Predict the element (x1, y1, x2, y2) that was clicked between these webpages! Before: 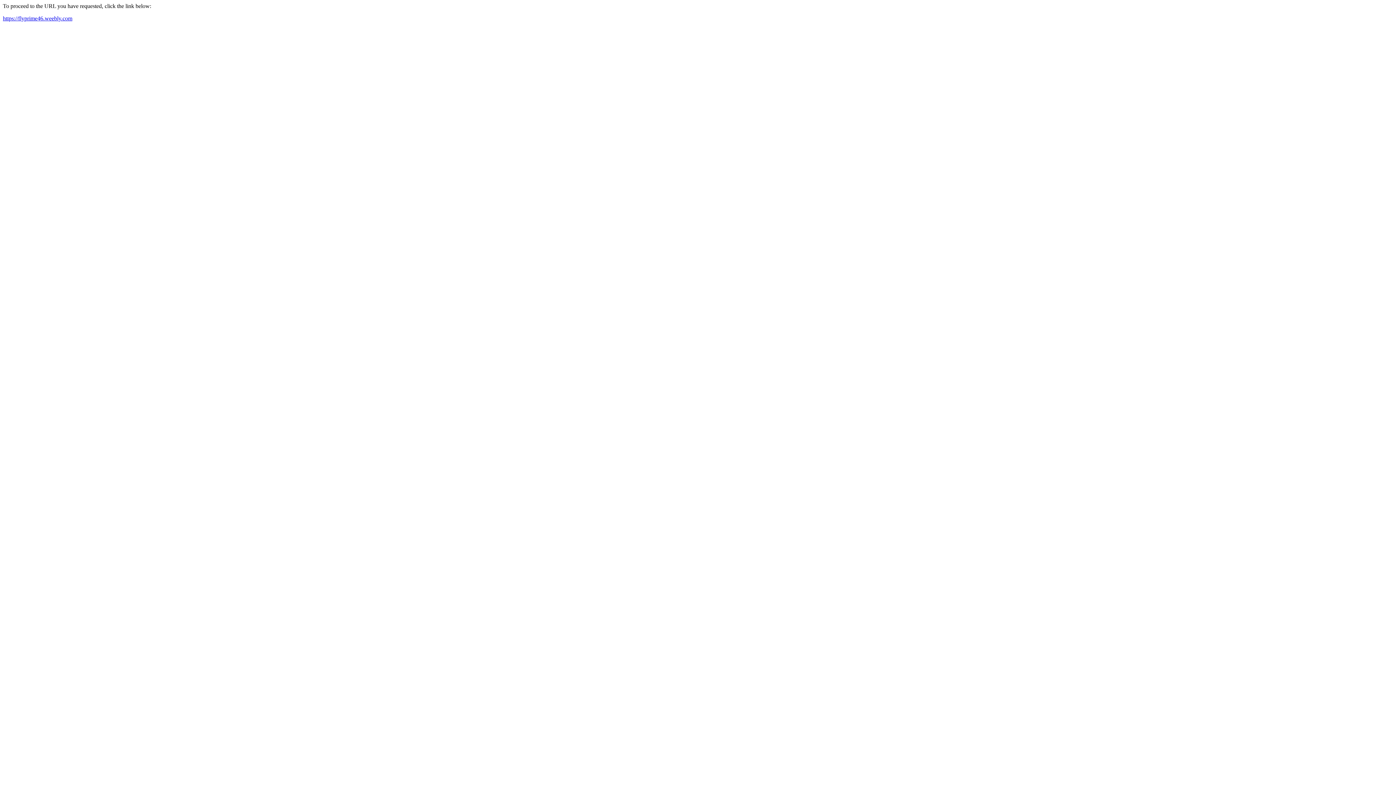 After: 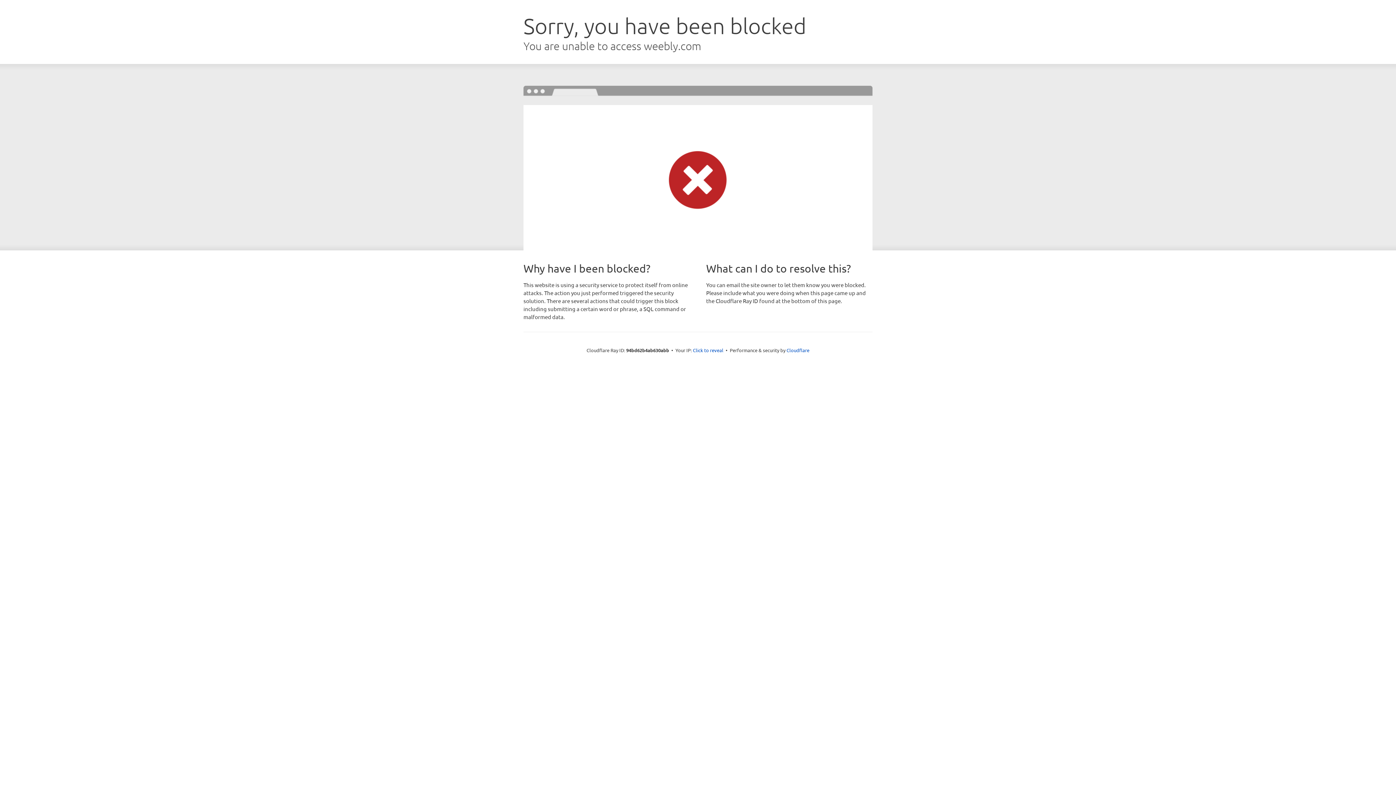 Action: bbox: (2, 15, 72, 21) label: https://flyprime46.weebly.com